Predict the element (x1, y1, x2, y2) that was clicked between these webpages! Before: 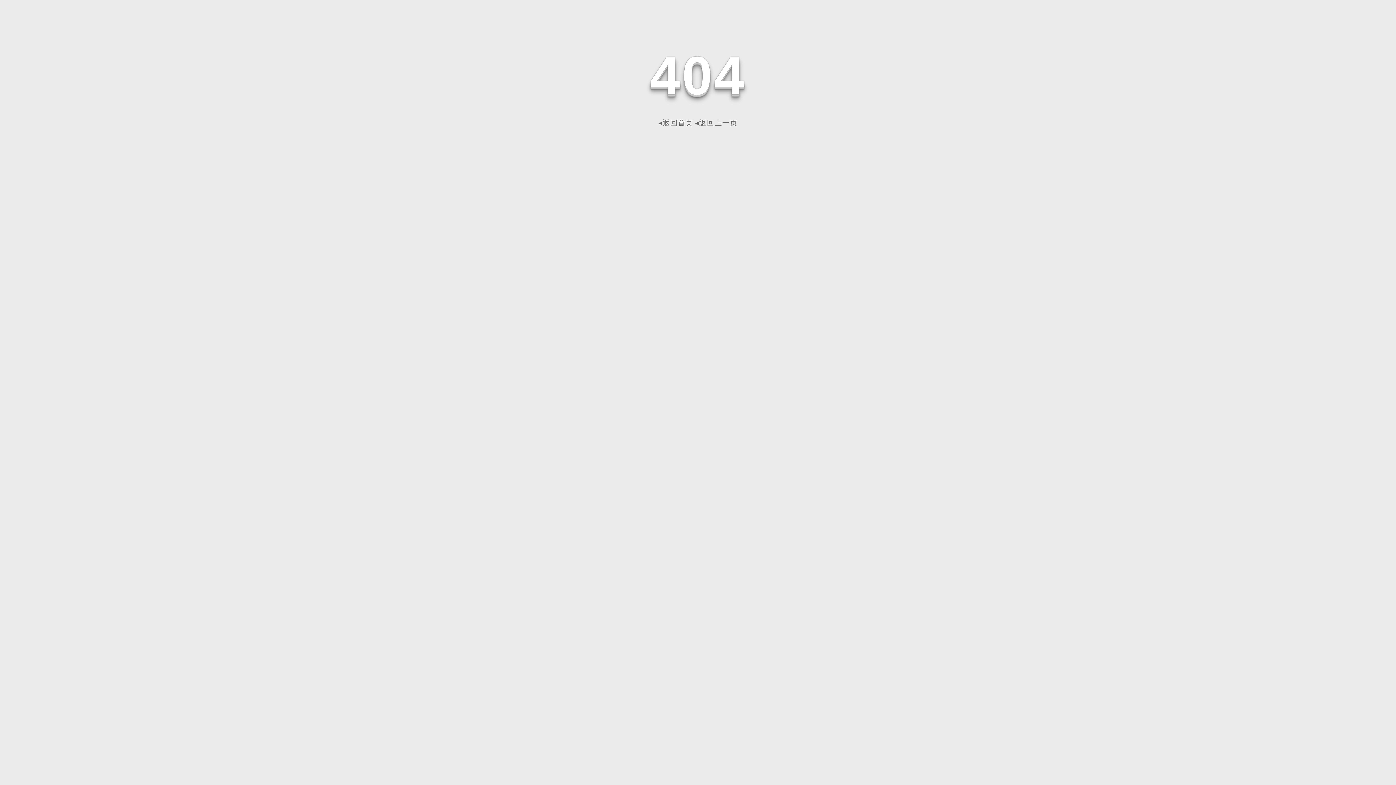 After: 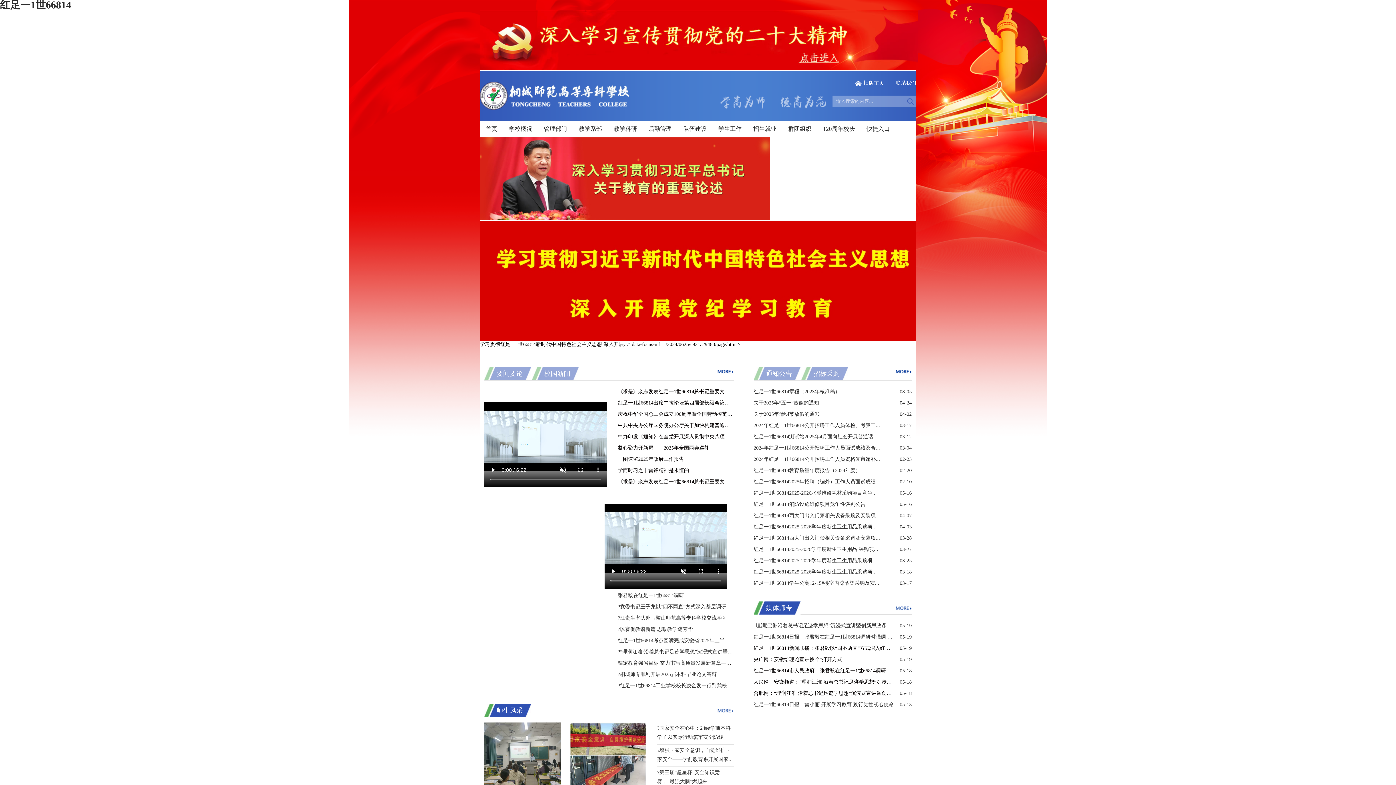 Action: label: ◂返回首页 bbox: (658, 118, 693, 126)